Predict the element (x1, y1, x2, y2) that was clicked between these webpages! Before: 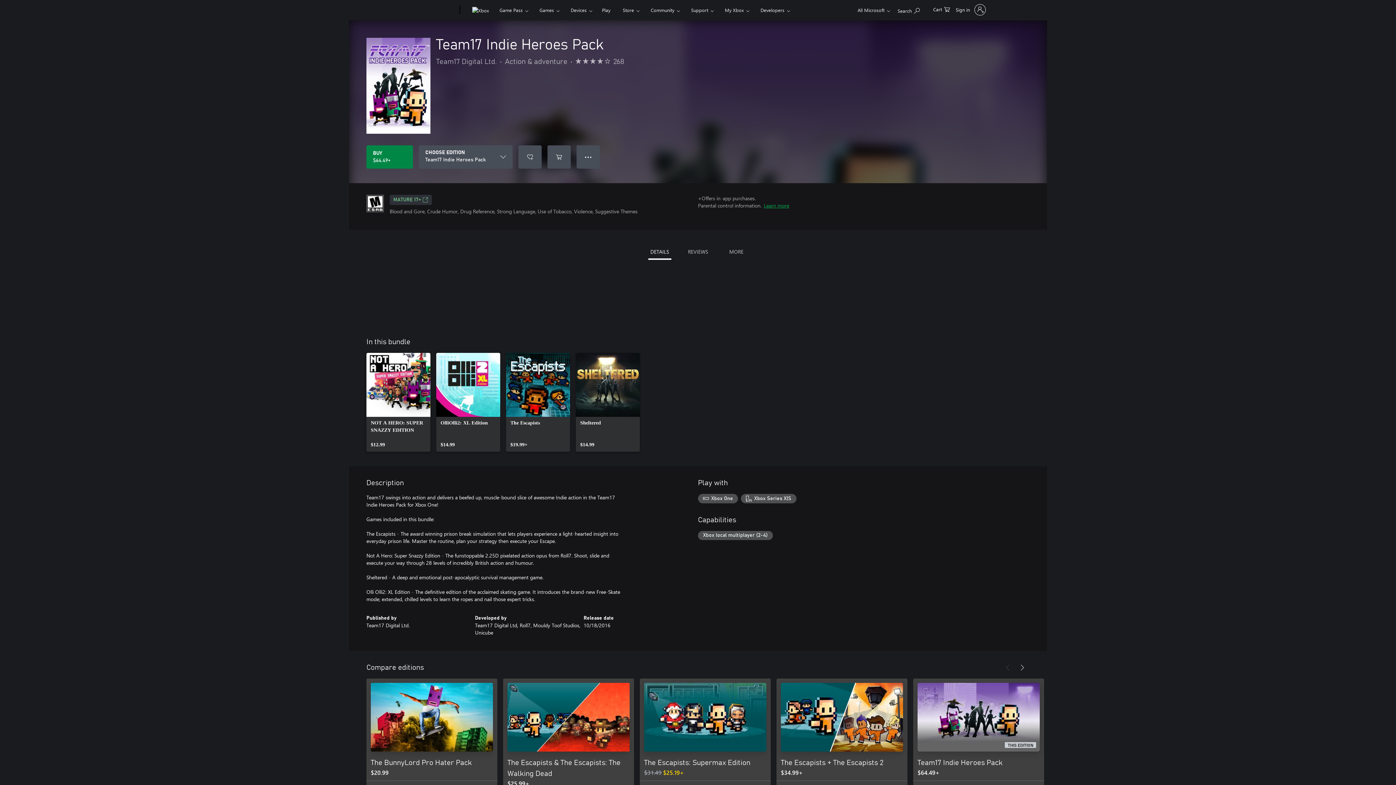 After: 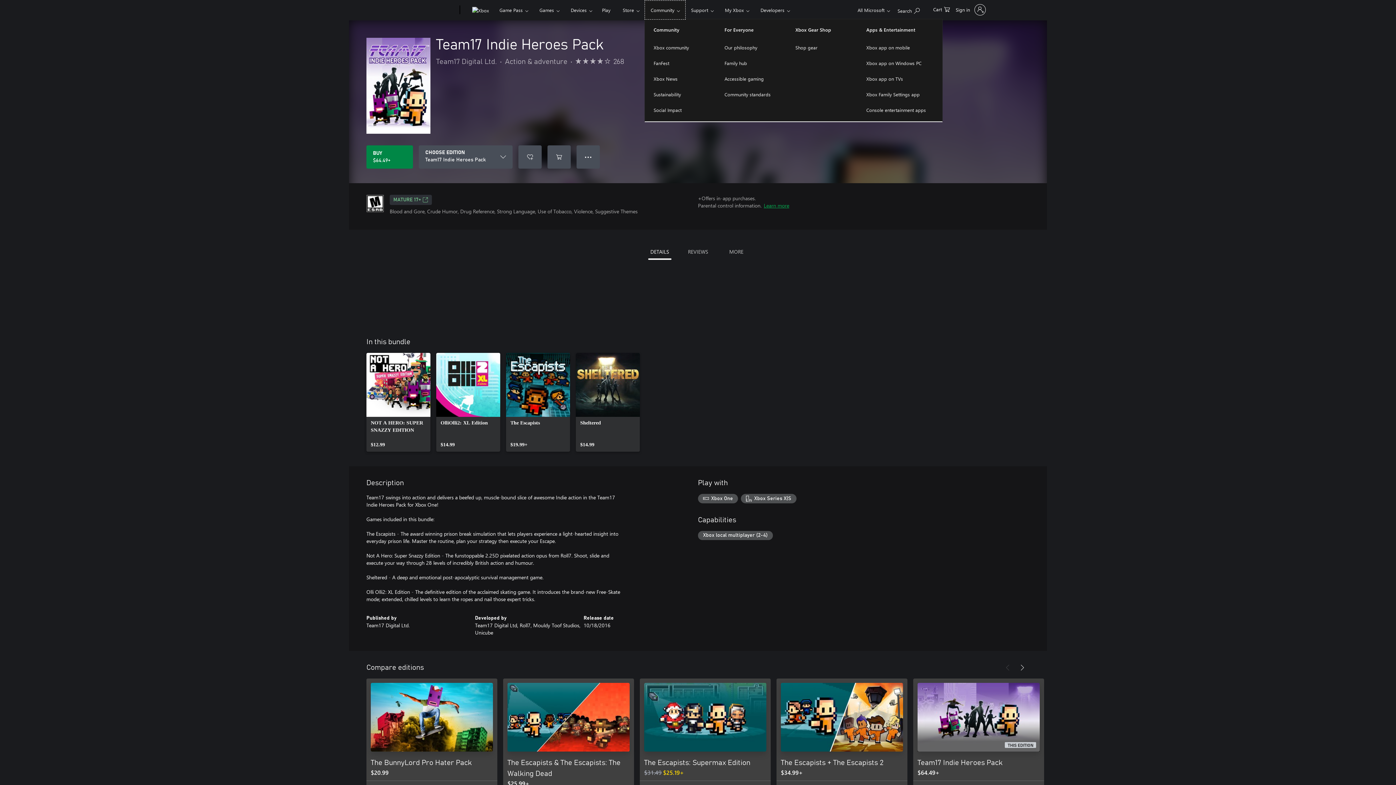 Action: bbox: (644, 0, 685, 19) label: Community